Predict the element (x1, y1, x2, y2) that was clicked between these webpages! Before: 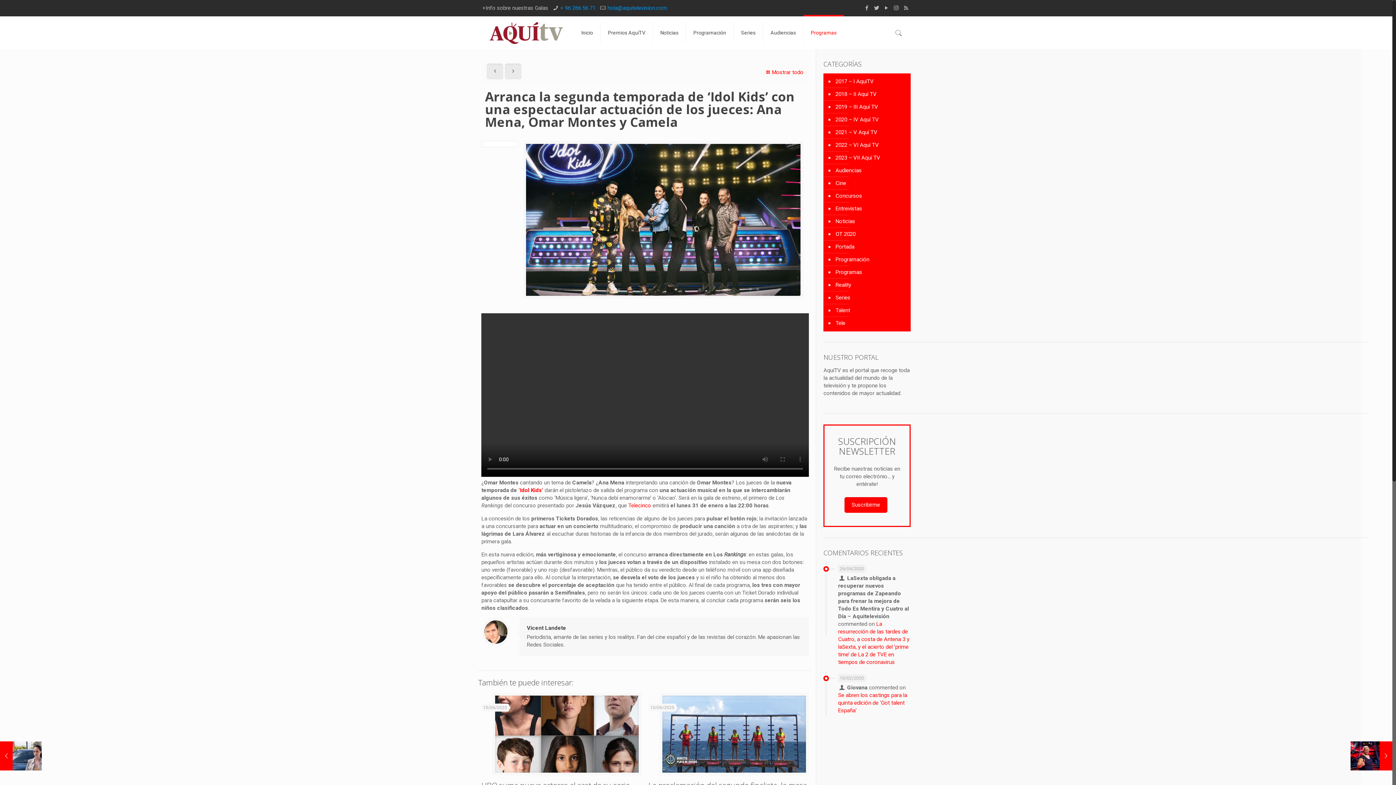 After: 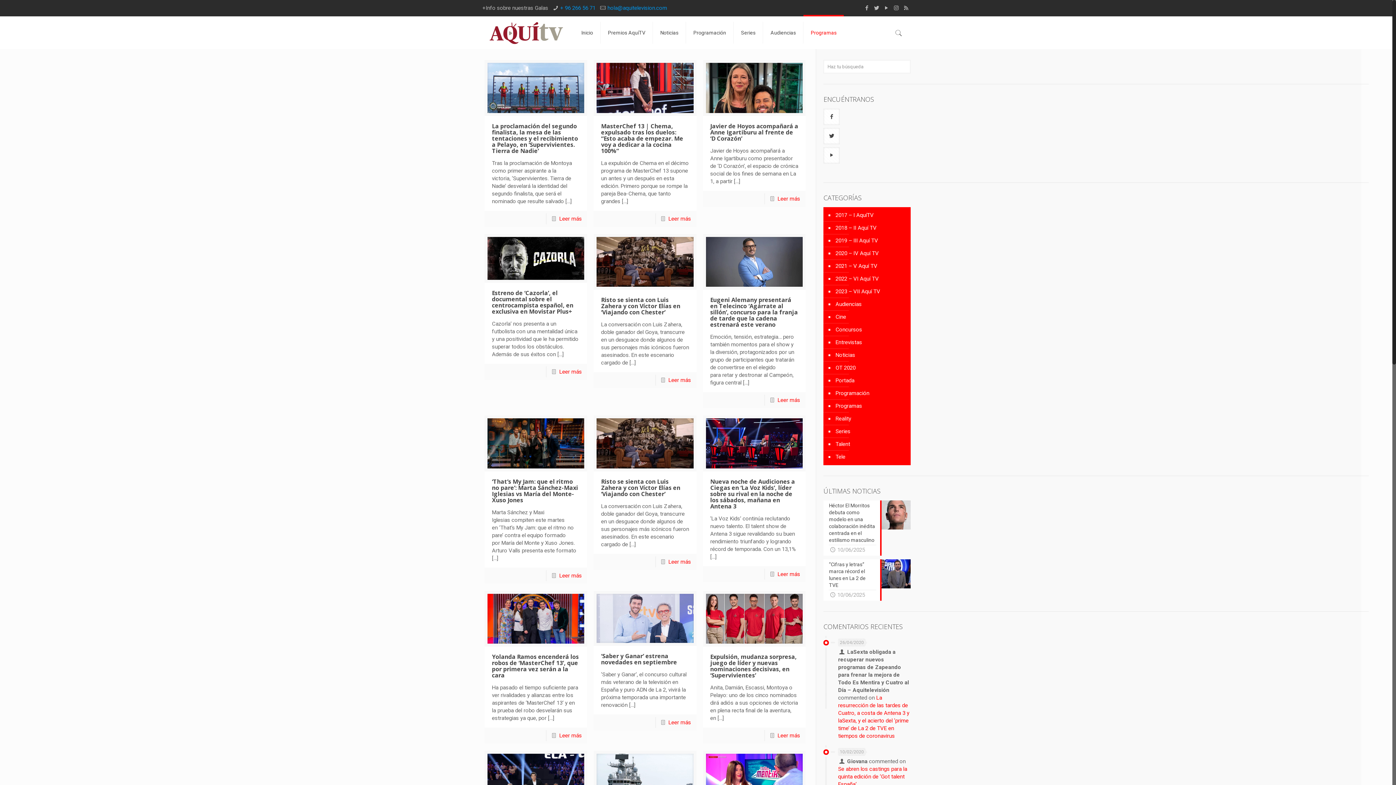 Action: label: Programas bbox: (834, 266, 907, 278)